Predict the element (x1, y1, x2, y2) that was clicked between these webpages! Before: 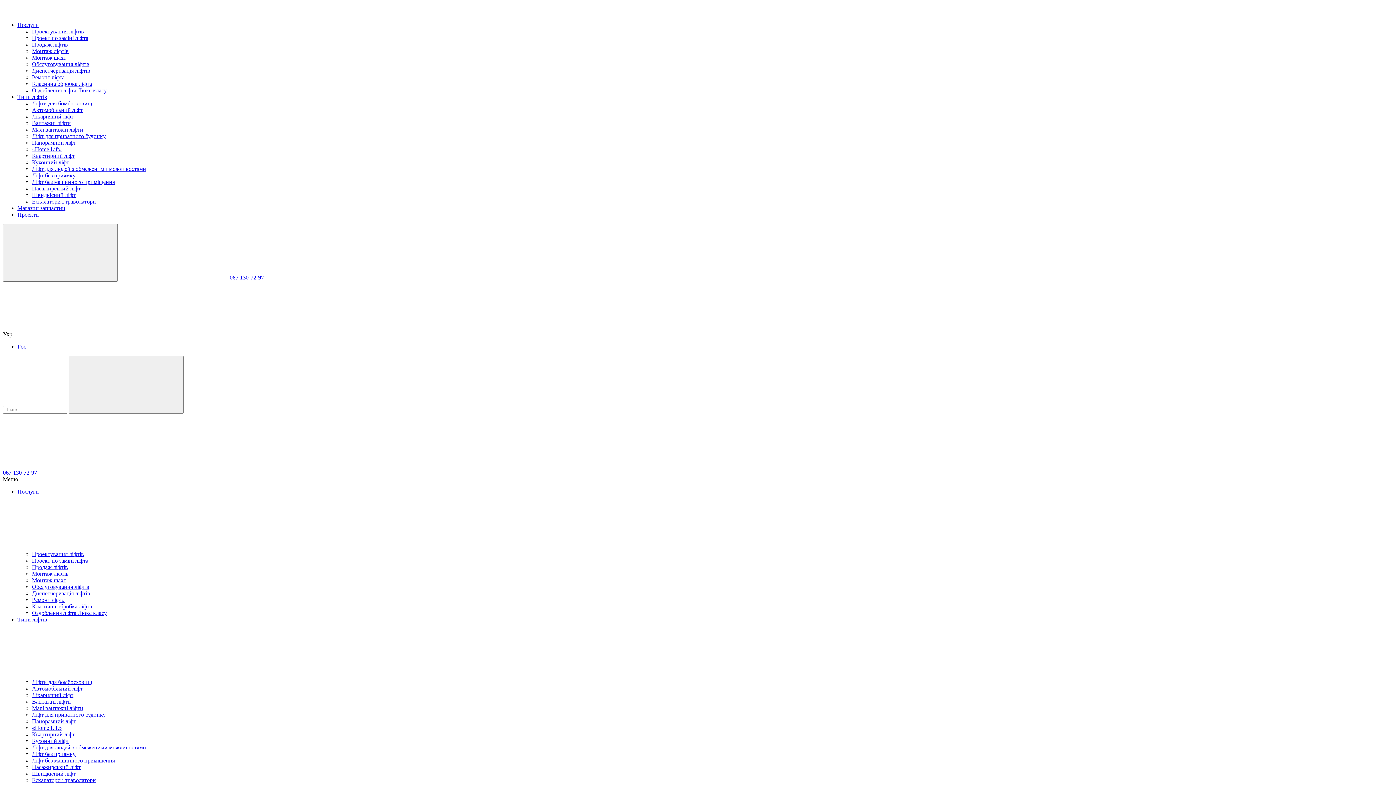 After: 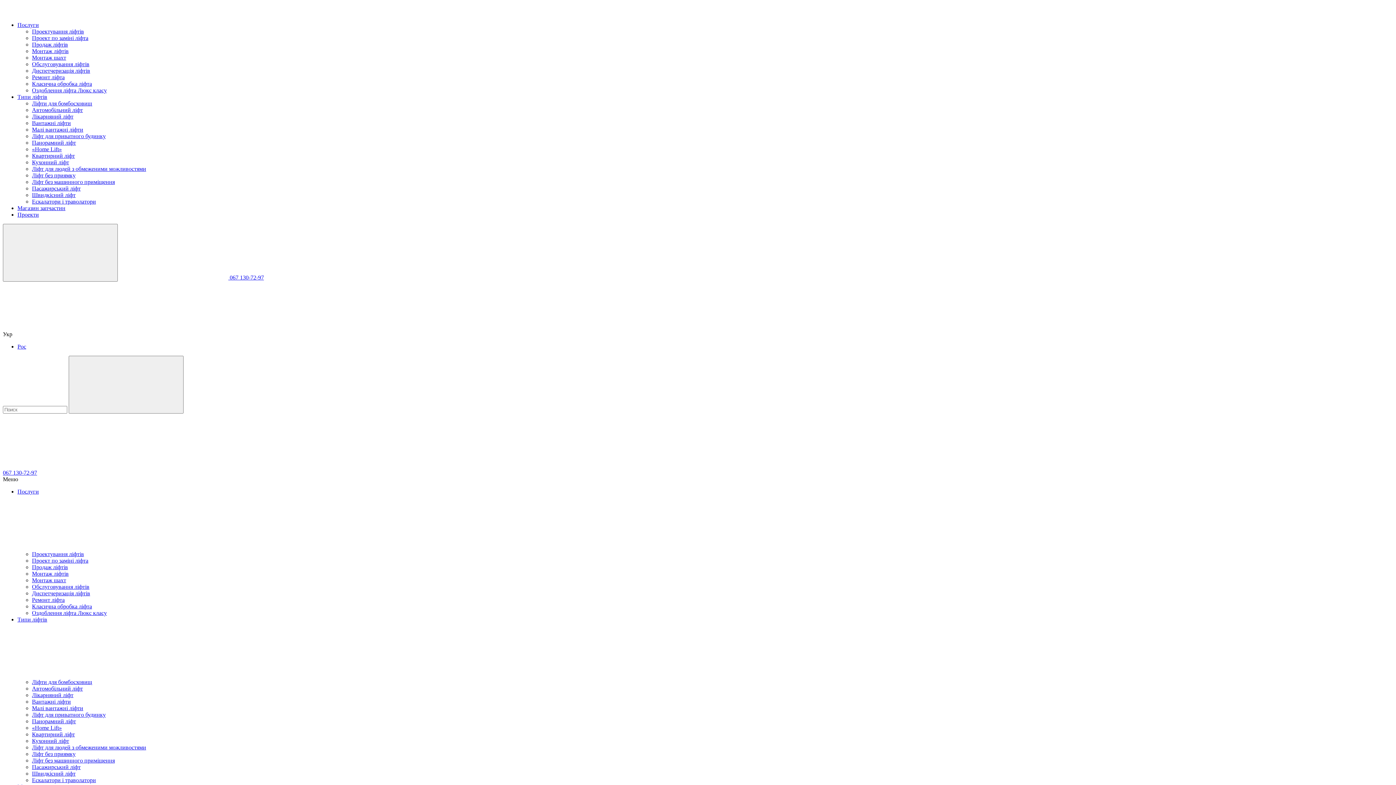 Action: bbox: (32, 41, 68, 47) label: Продаж ліфтів